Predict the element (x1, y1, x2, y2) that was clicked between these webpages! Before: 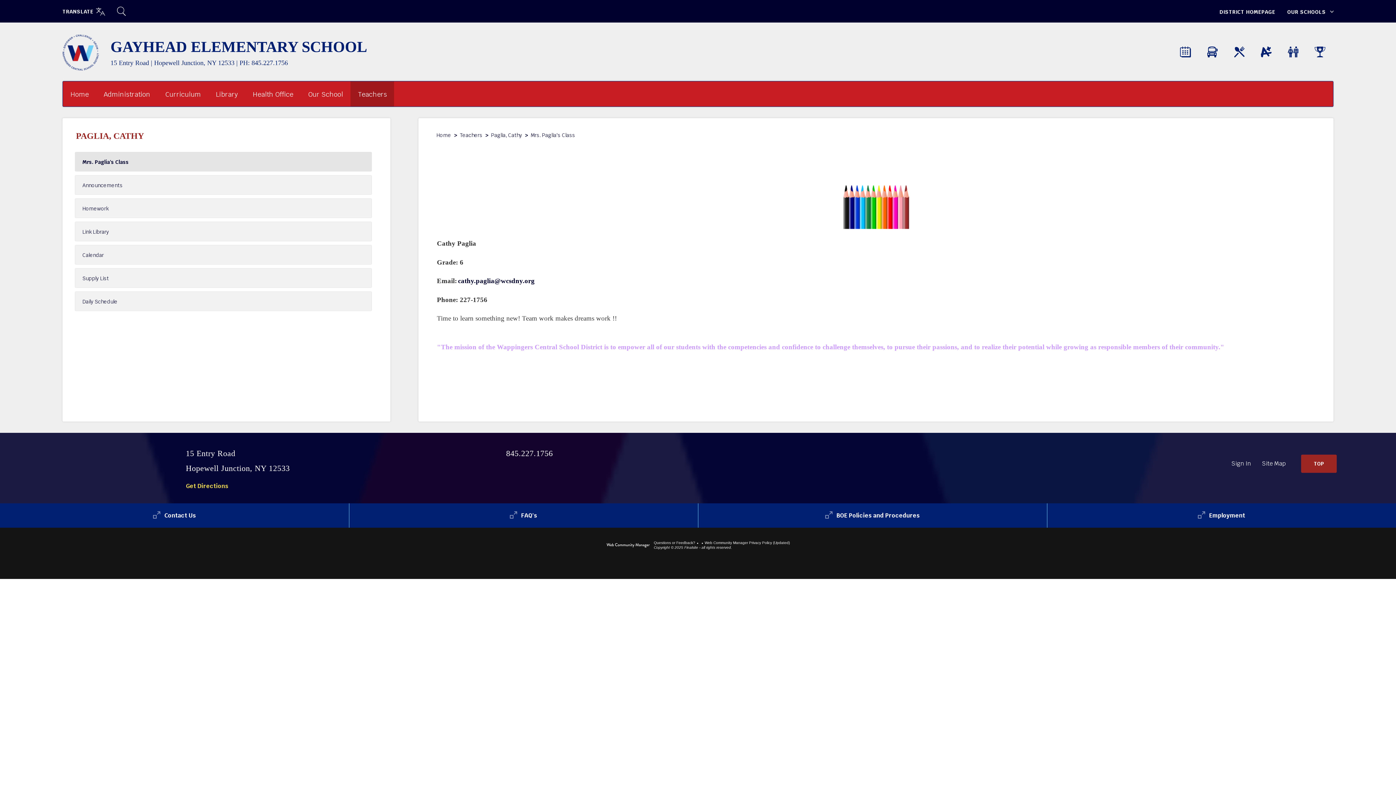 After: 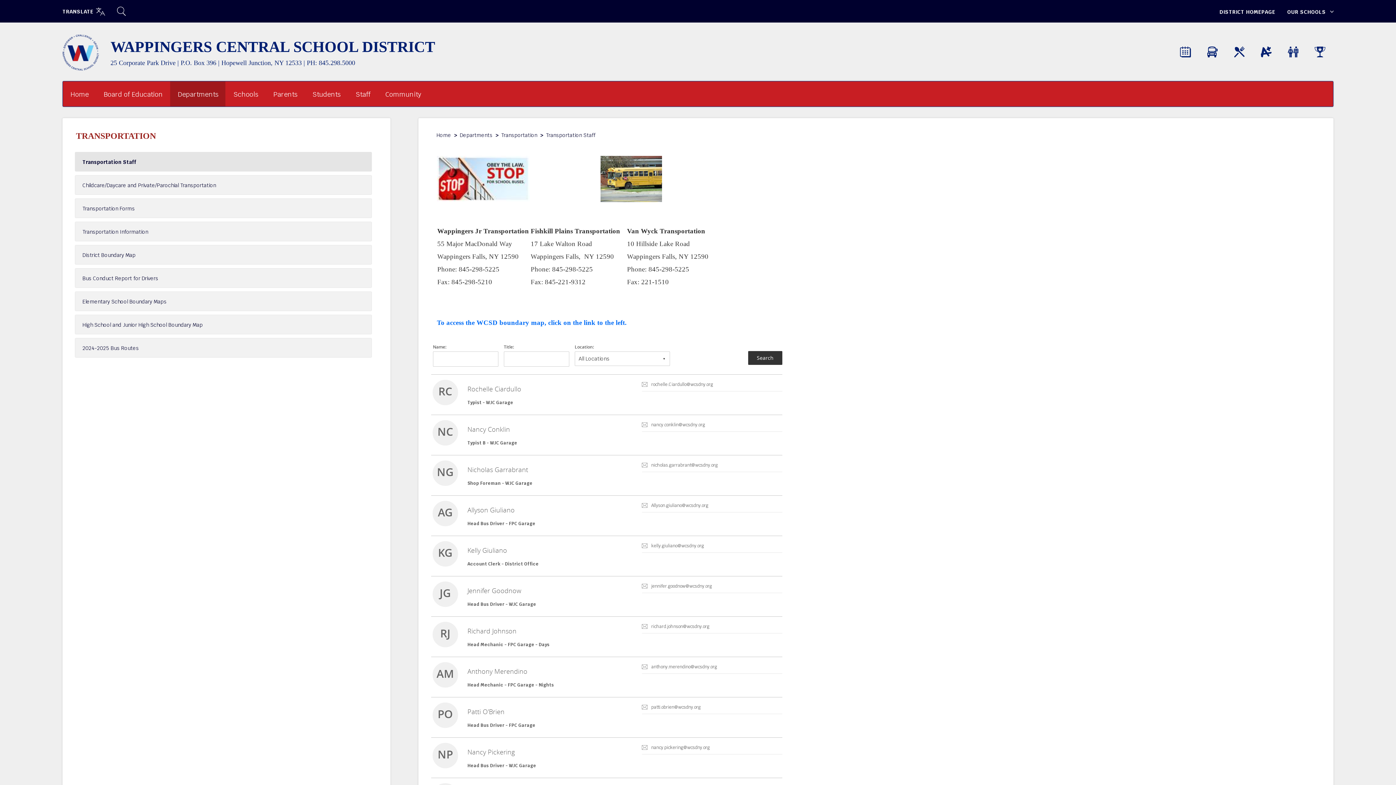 Action: label: TRANSPORTATION bbox: (1199, 38, 1226, 66)